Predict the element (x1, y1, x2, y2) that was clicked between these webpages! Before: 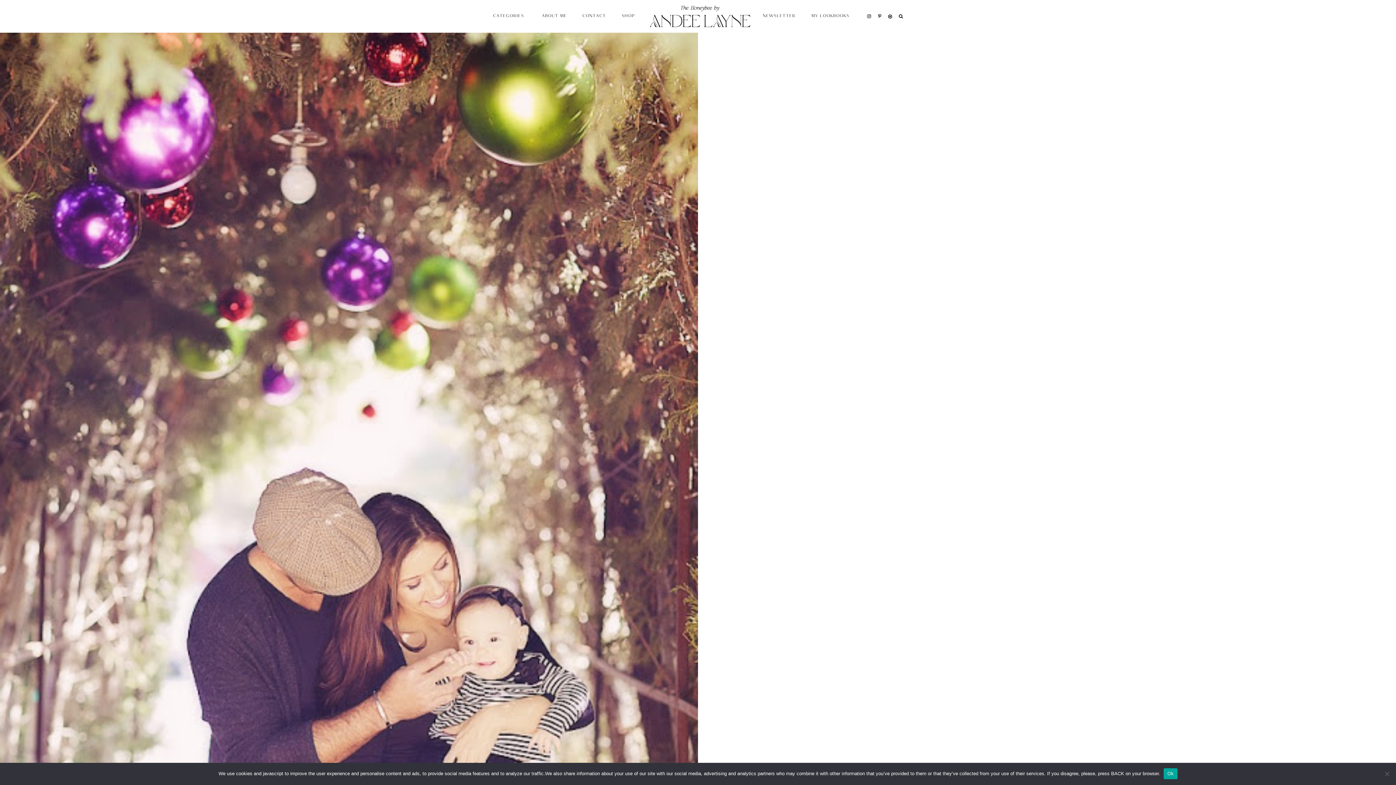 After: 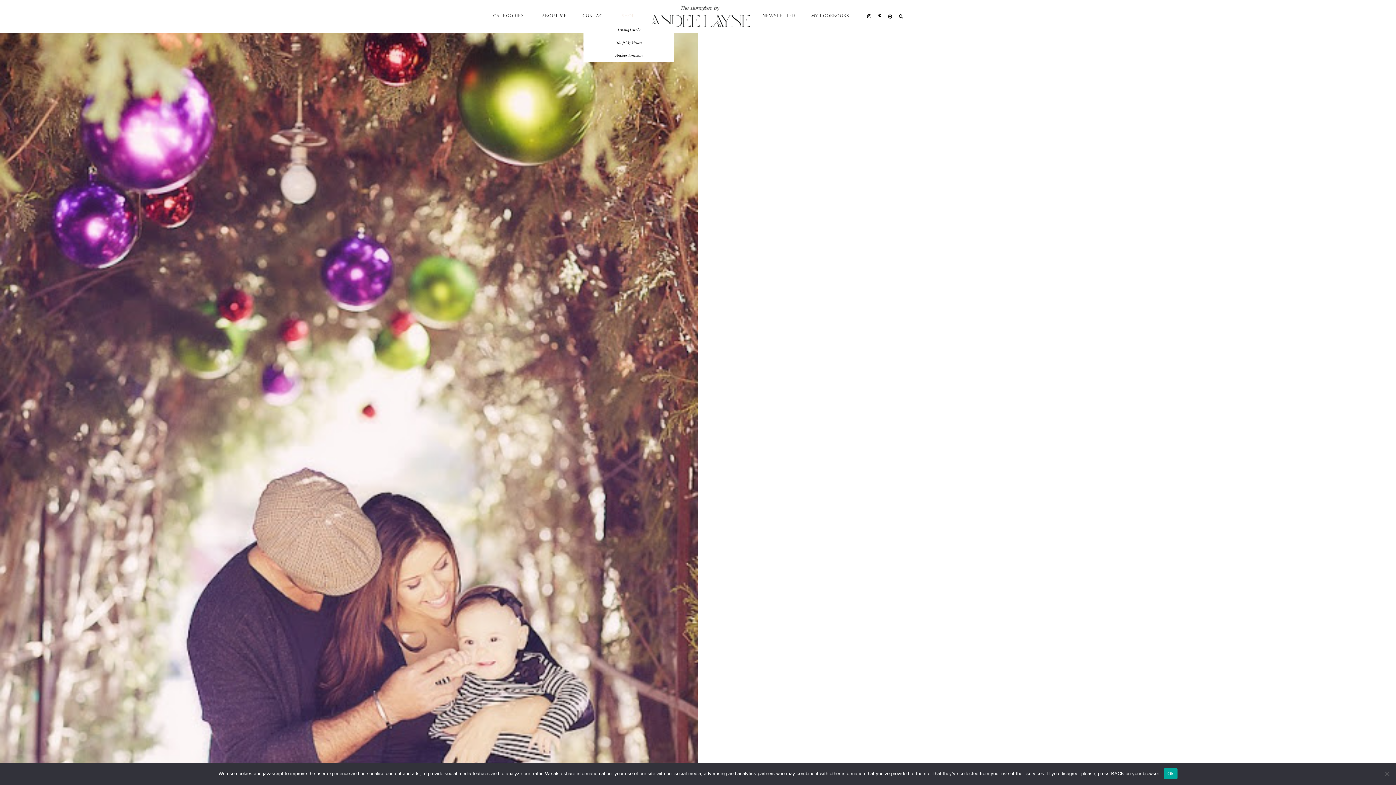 Action: label: SHOP bbox: (618, 9, 640, 23)